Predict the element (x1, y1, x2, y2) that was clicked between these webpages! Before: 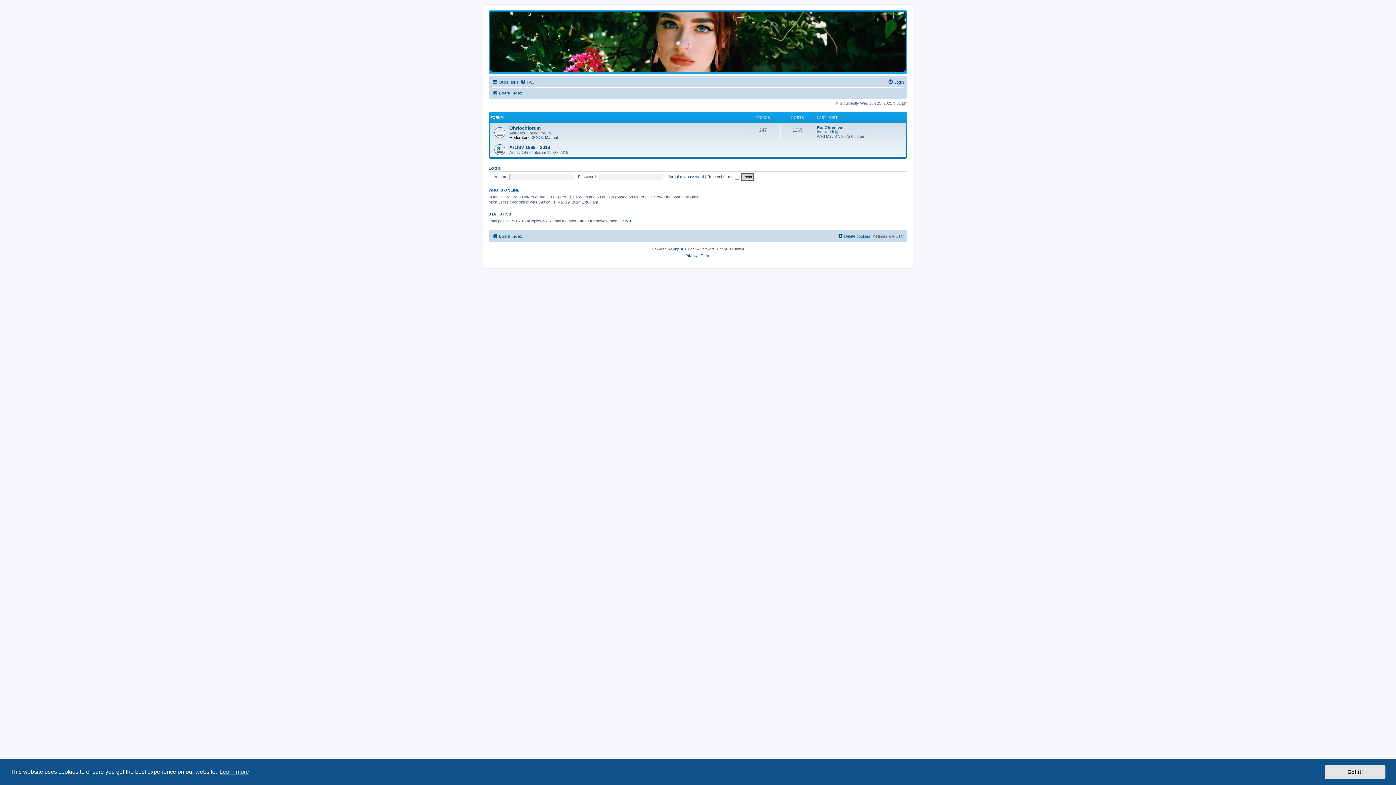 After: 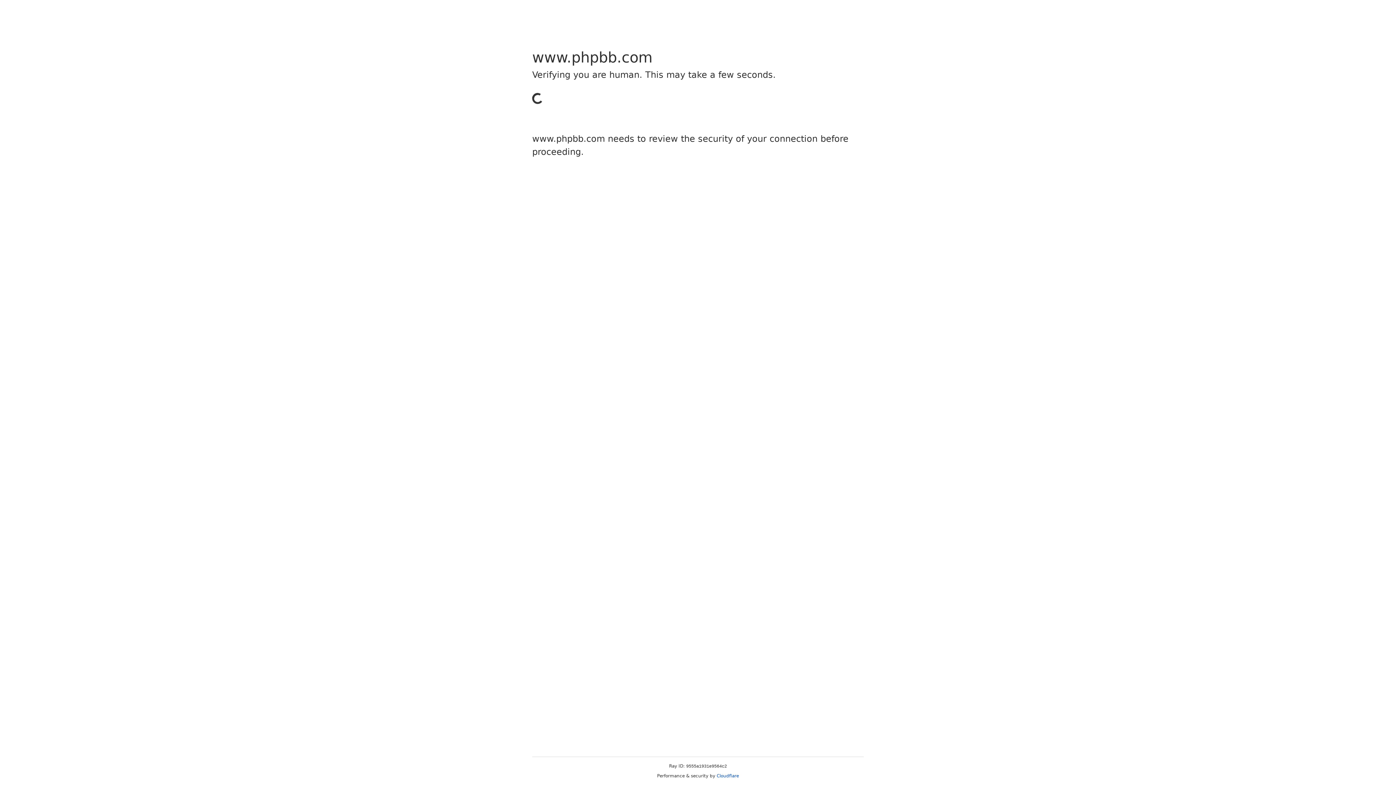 Action: bbox: (673, 246, 684, 252) label: phpBB